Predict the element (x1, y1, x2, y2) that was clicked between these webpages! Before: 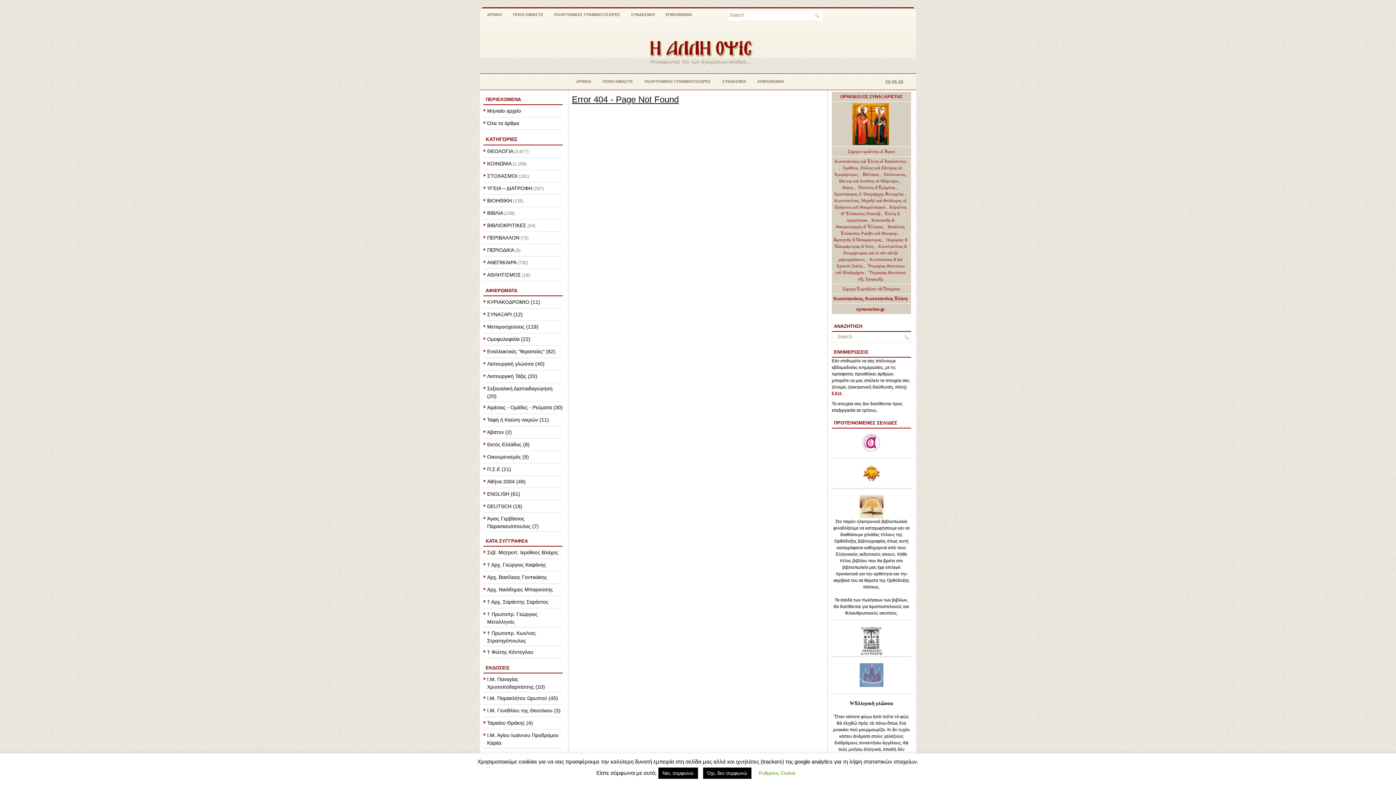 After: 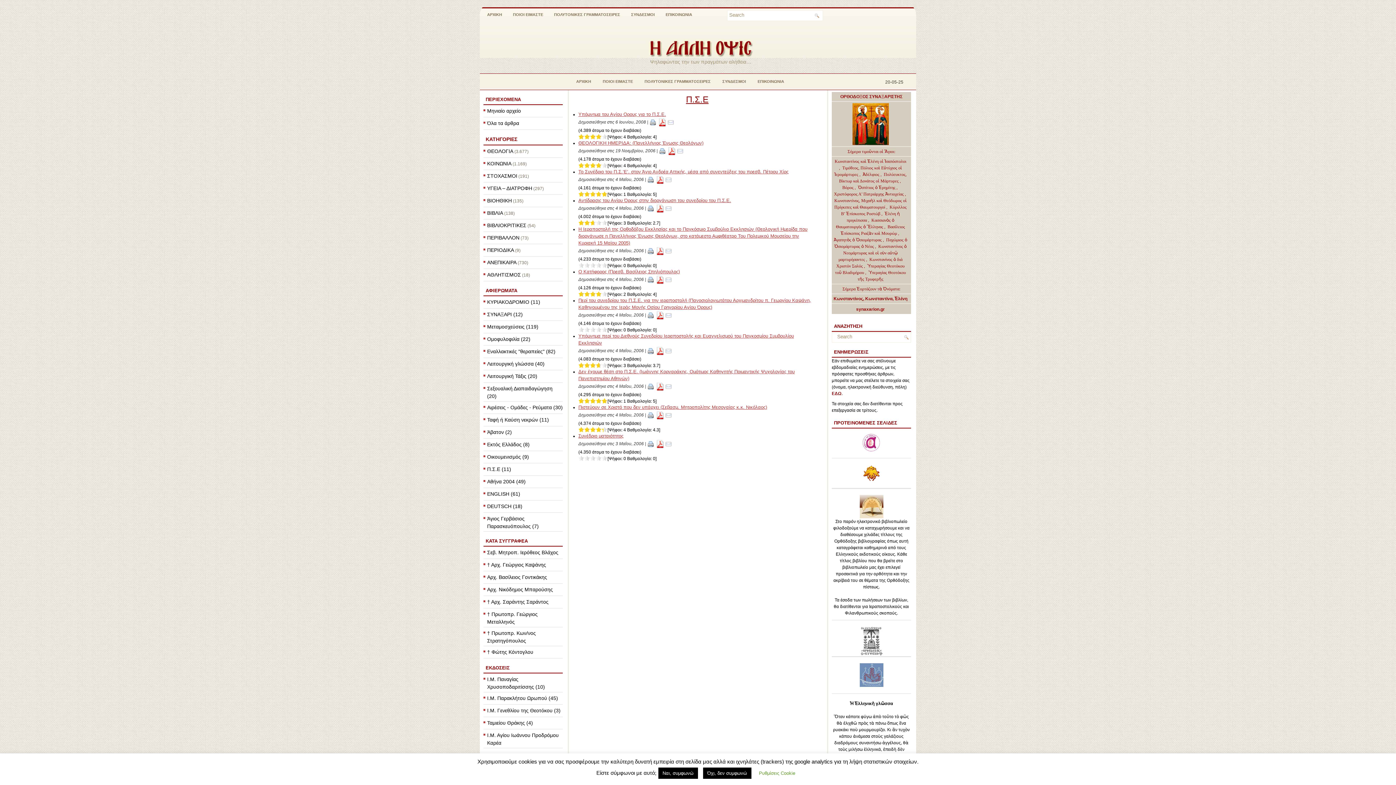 Action: label: Π.Σ.Ε (11) bbox: (487, 466, 511, 472)